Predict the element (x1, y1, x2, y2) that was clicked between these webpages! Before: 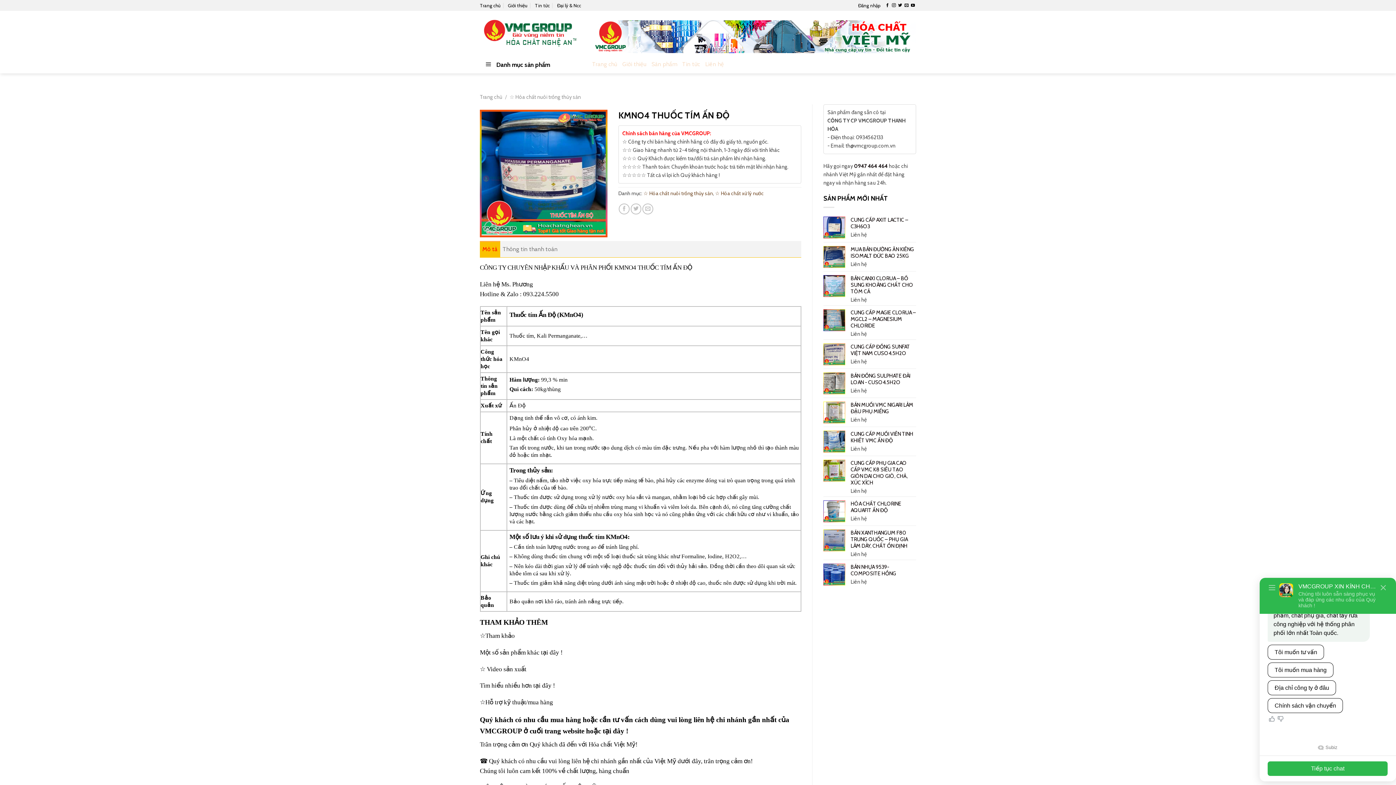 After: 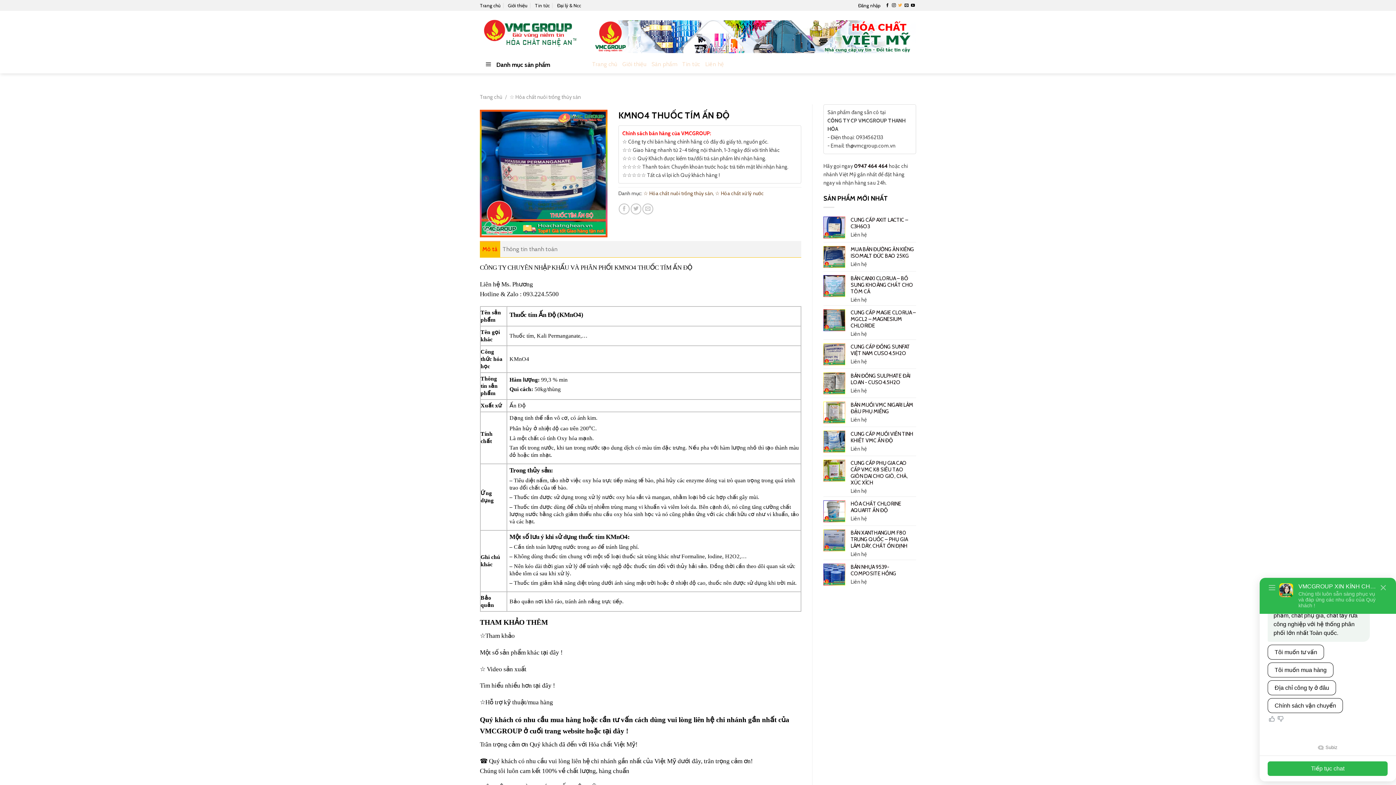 Action: bbox: (898, 3, 902, 7) label: Follow on Twitter